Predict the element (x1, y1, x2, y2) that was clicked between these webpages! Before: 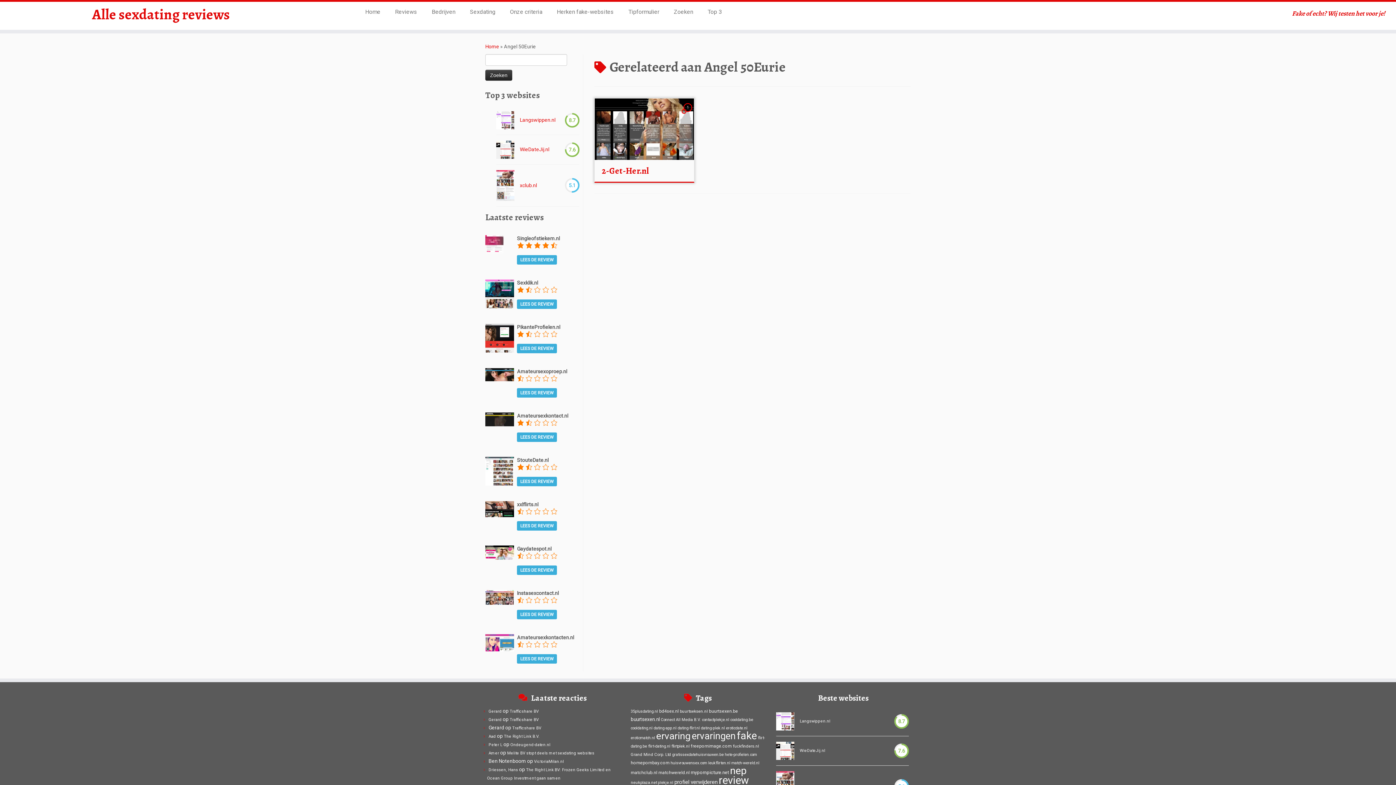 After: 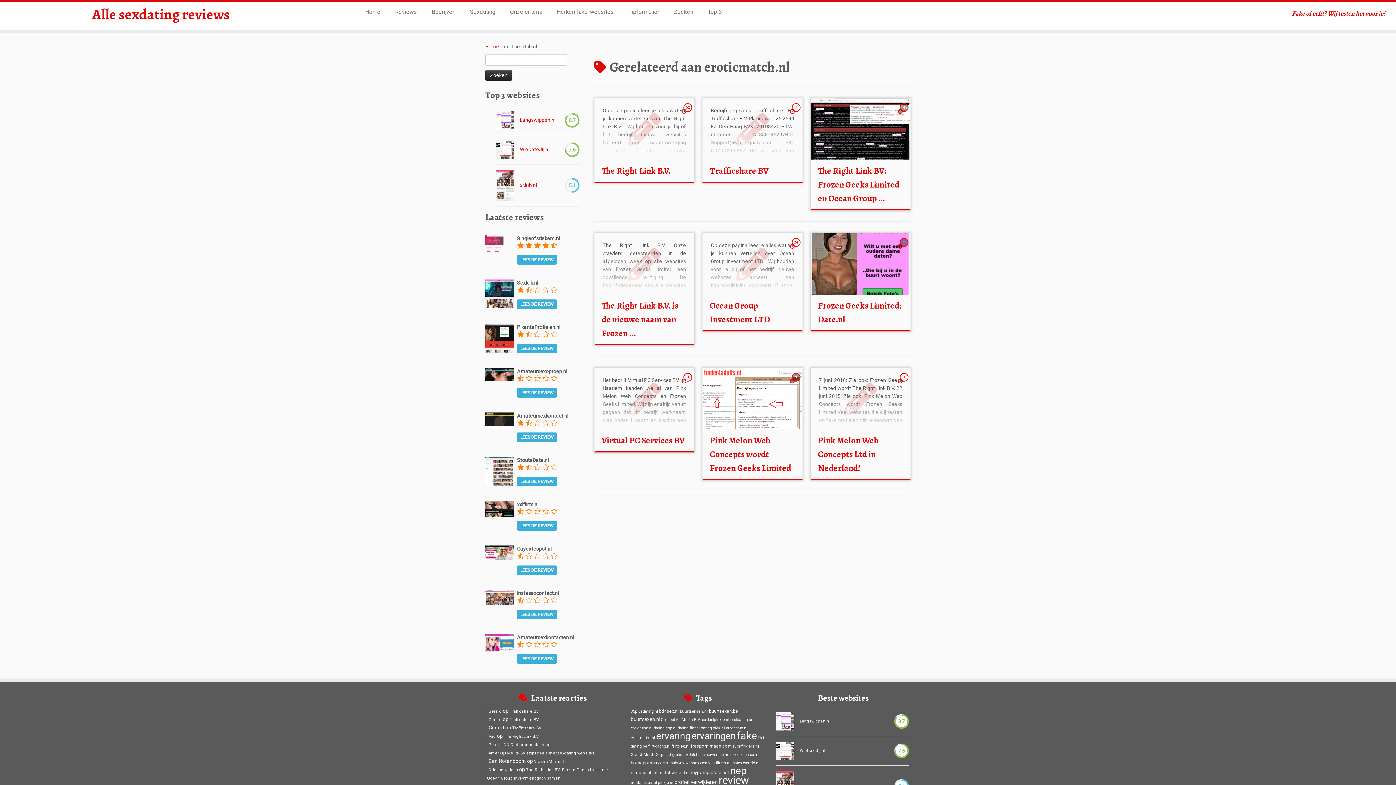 Action: label: eroticmatch.nl (9 items) bbox: (630, 736, 655, 740)